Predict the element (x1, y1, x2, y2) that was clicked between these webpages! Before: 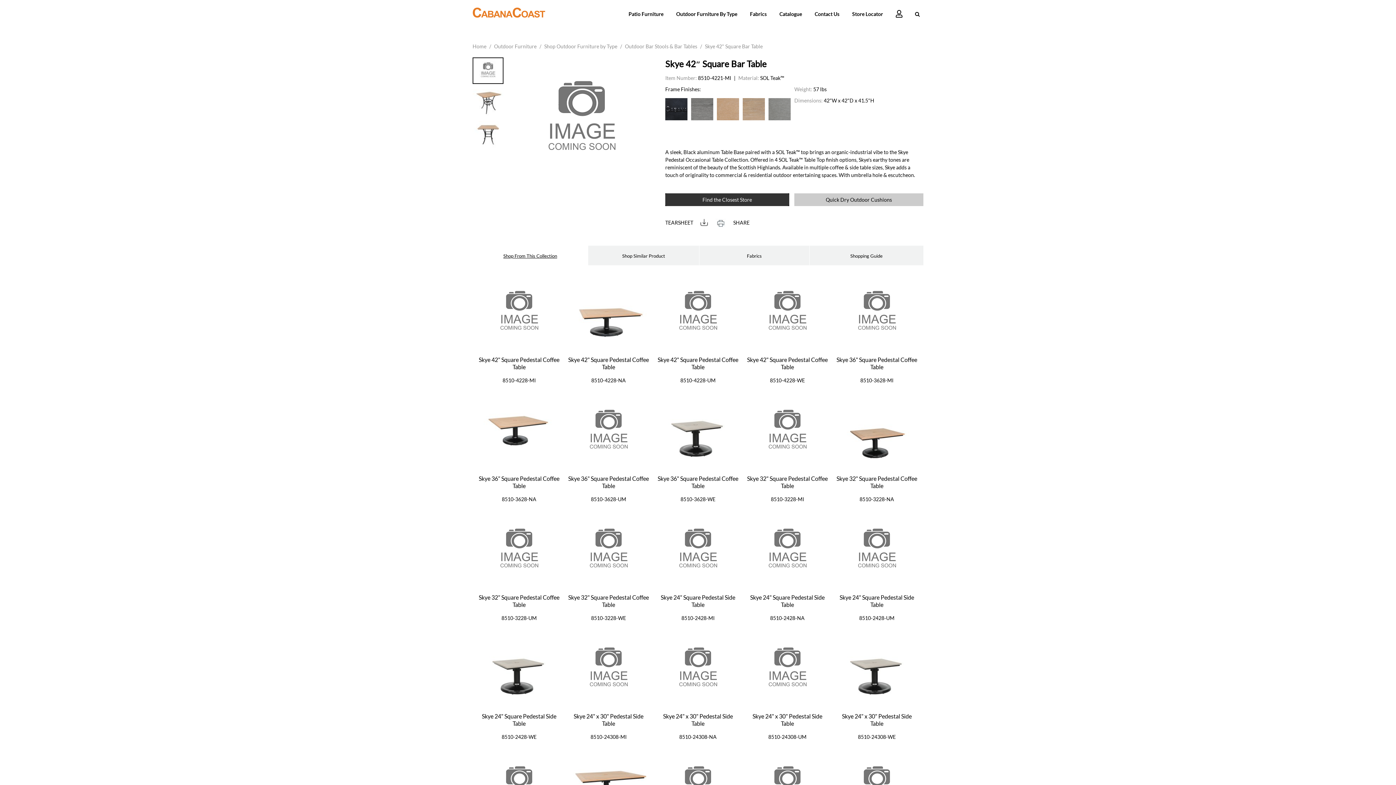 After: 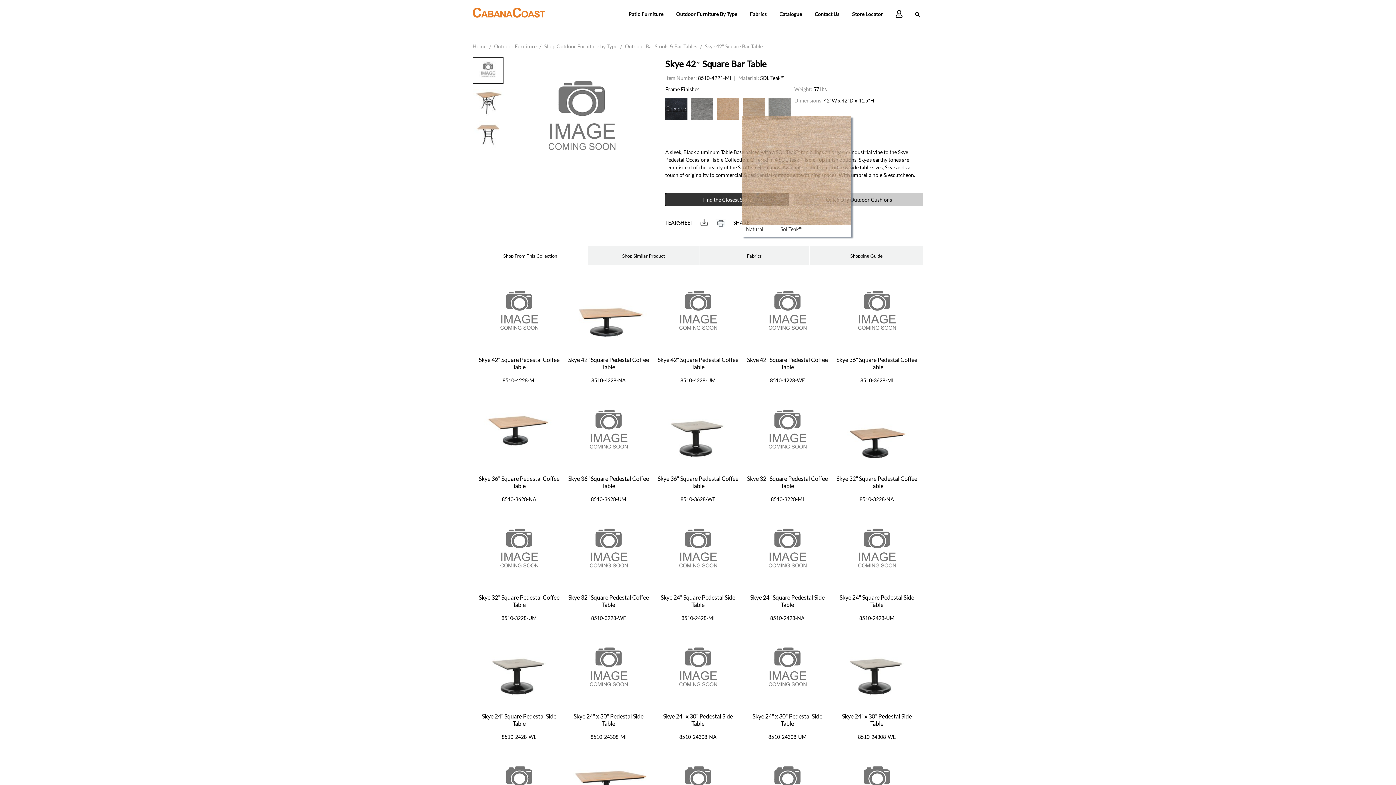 Action: bbox: (717, 98, 739, 105)